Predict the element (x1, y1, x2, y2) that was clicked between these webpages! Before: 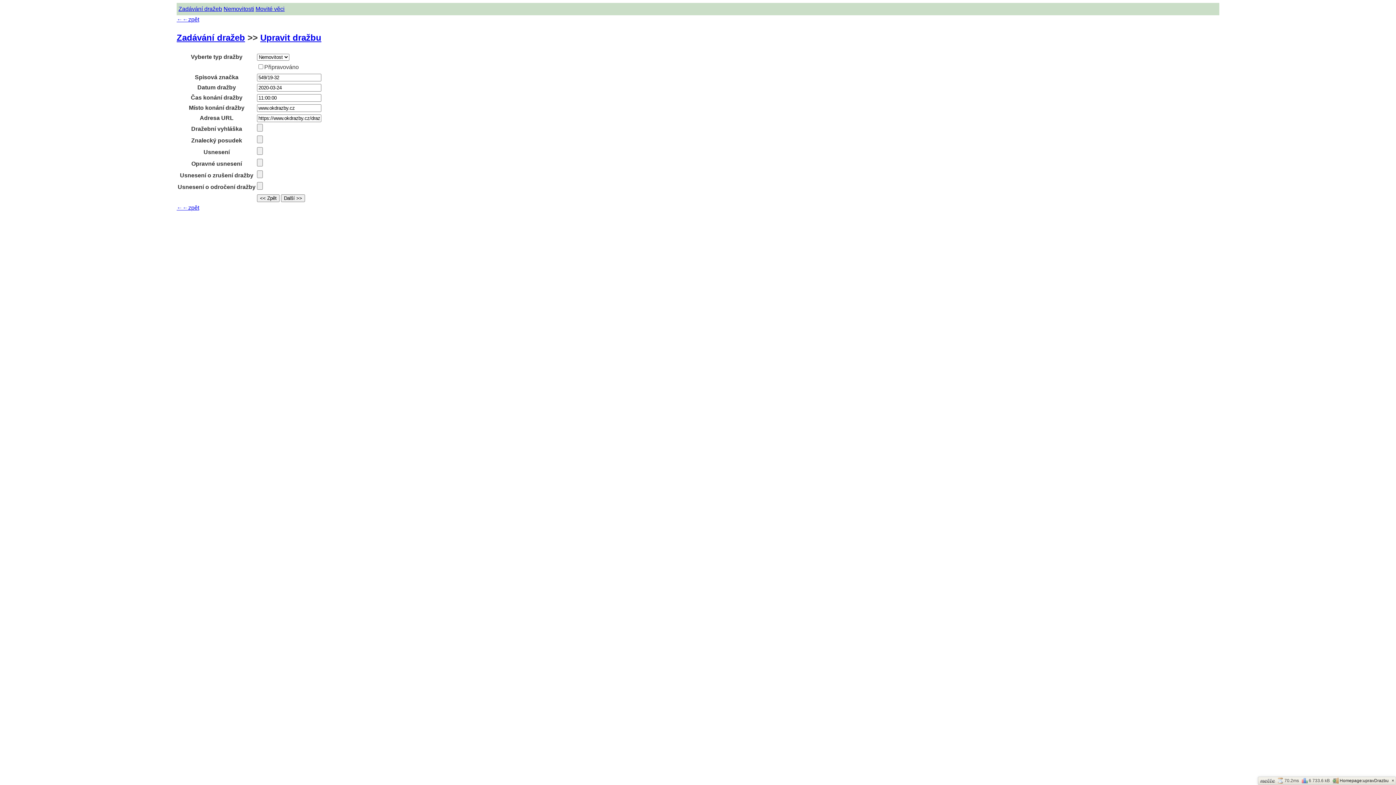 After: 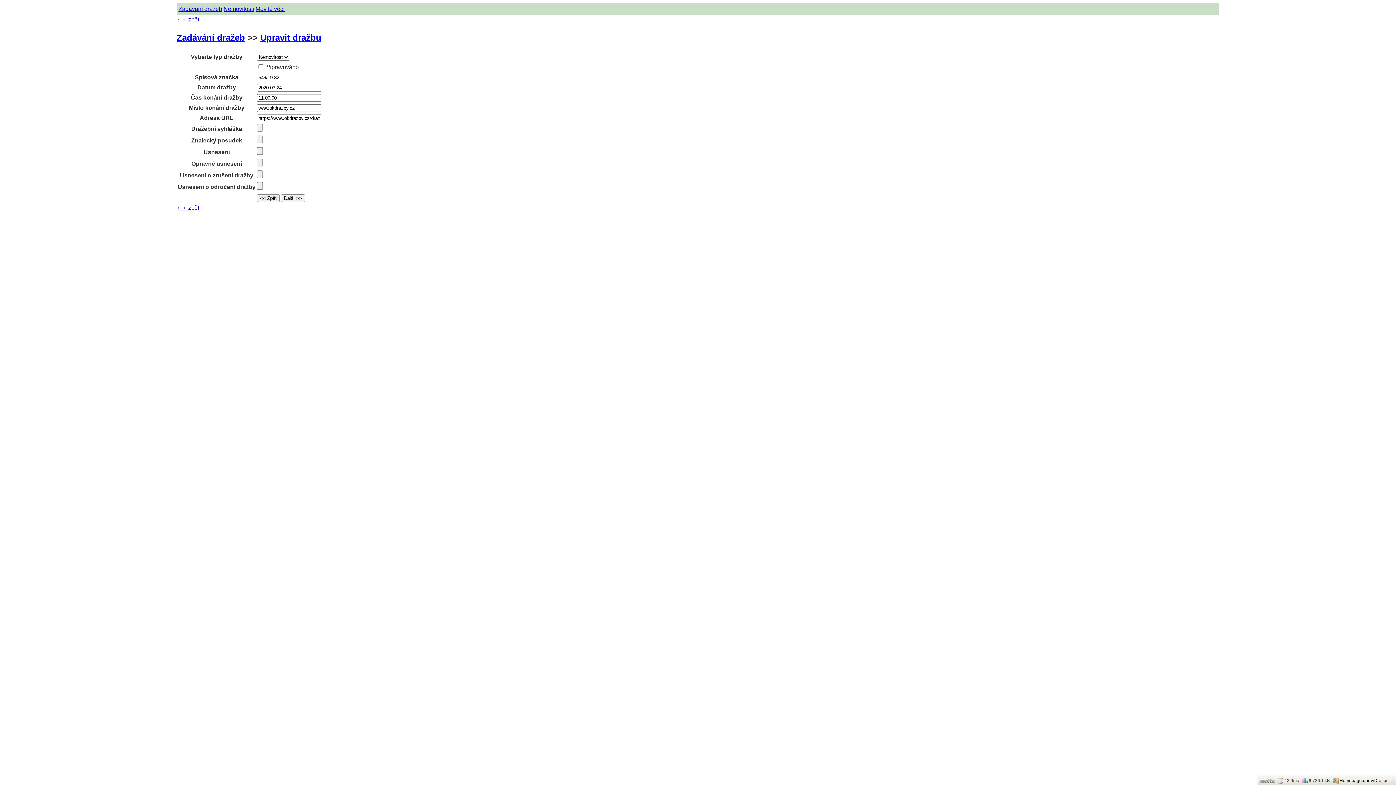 Action: label: Upravit dražbu bbox: (260, 32, 321, 42)